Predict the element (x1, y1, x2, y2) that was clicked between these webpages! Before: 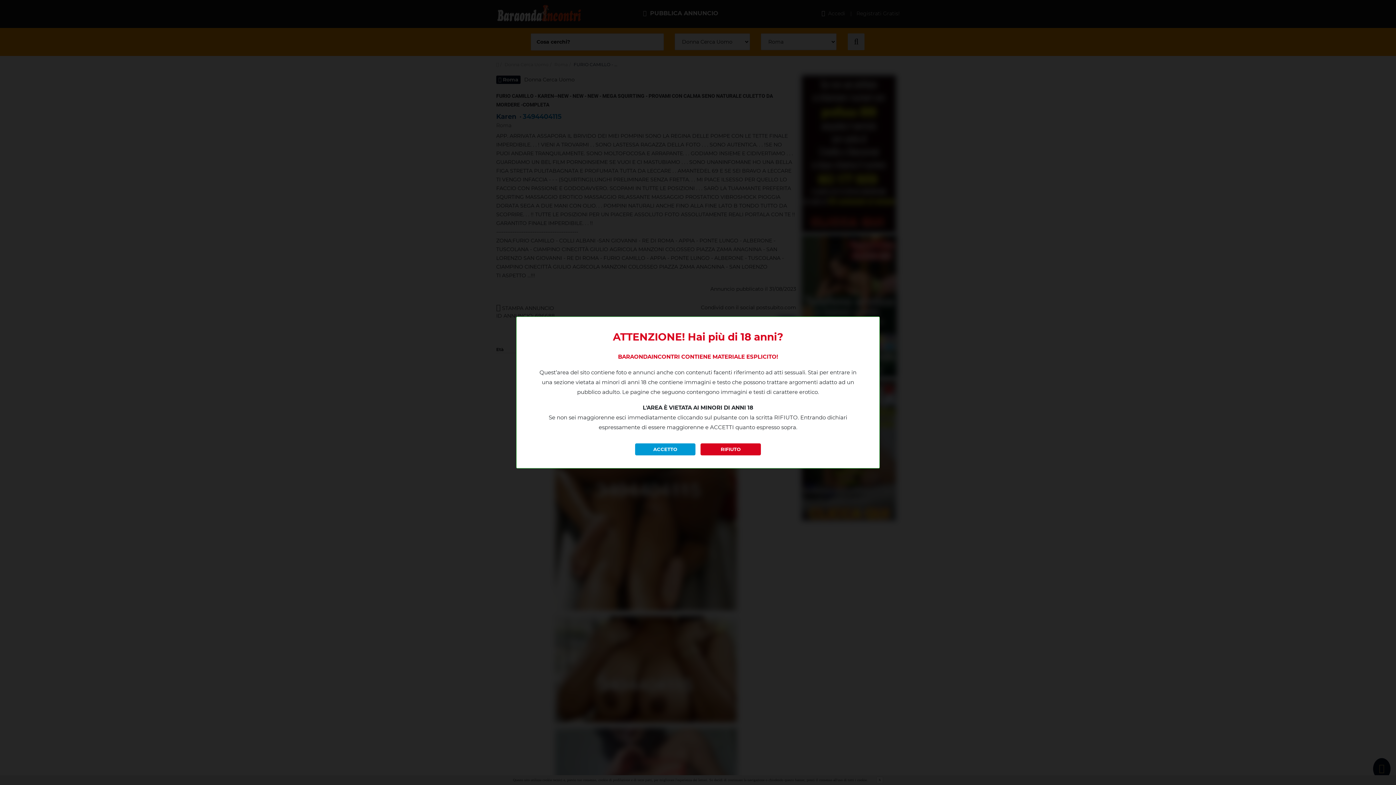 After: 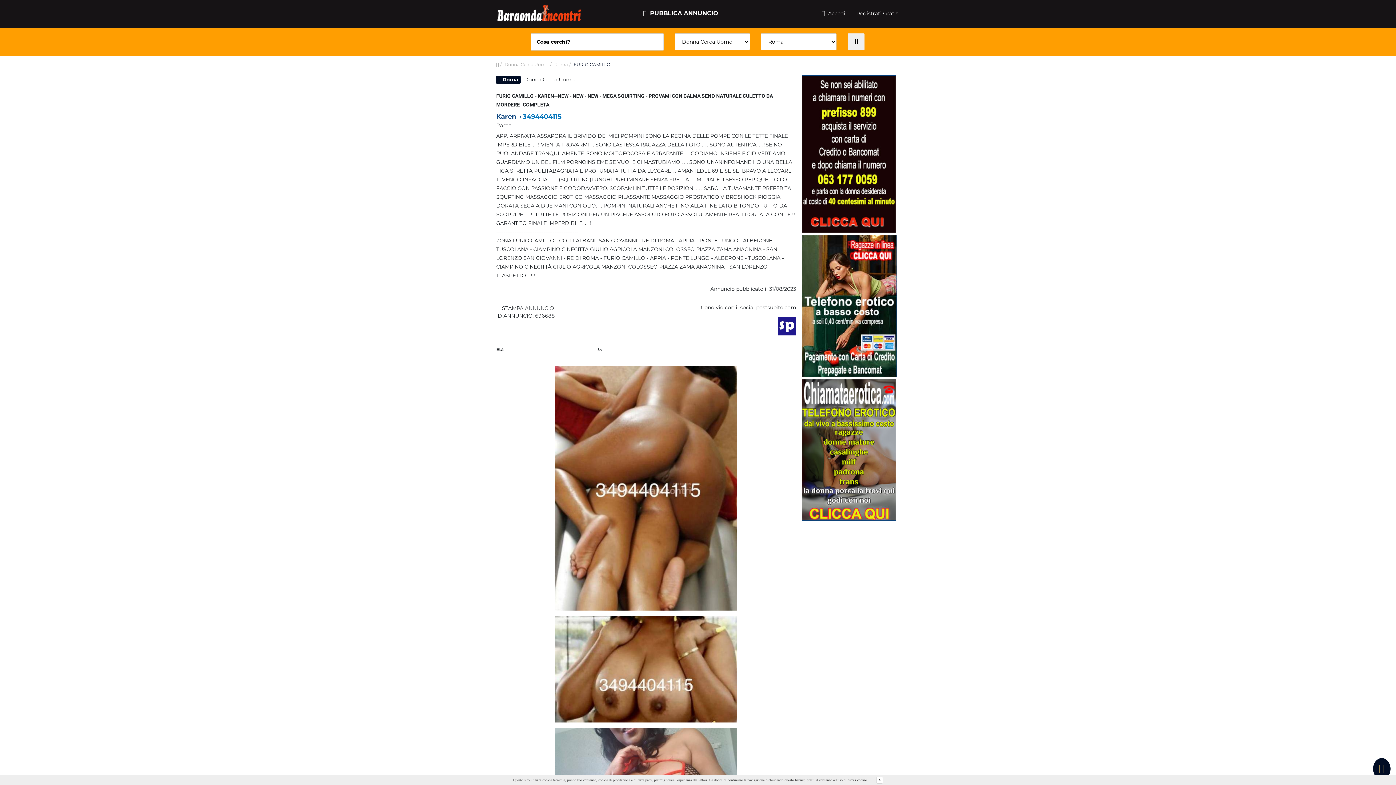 Action: label: ACCETTO bbox: (635, 443, 695, 455)